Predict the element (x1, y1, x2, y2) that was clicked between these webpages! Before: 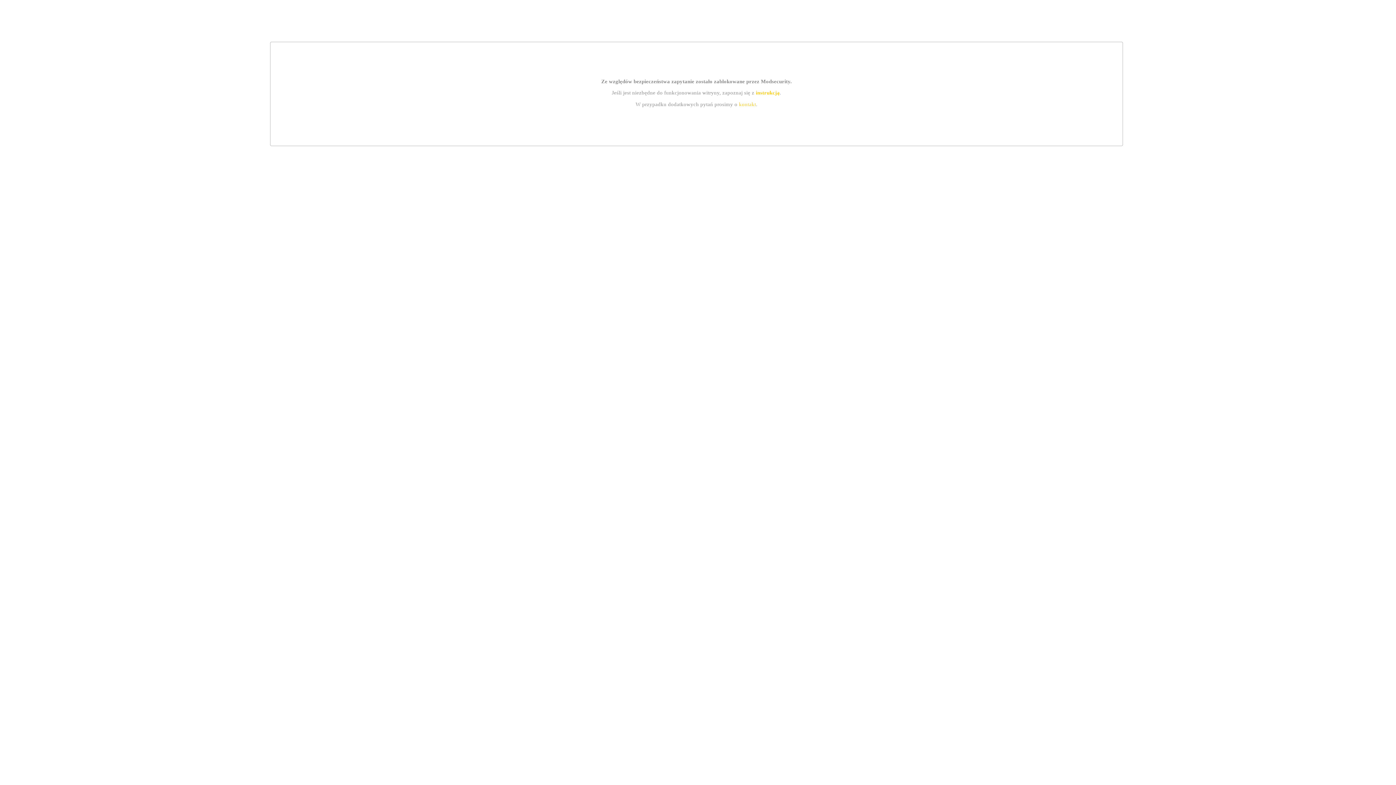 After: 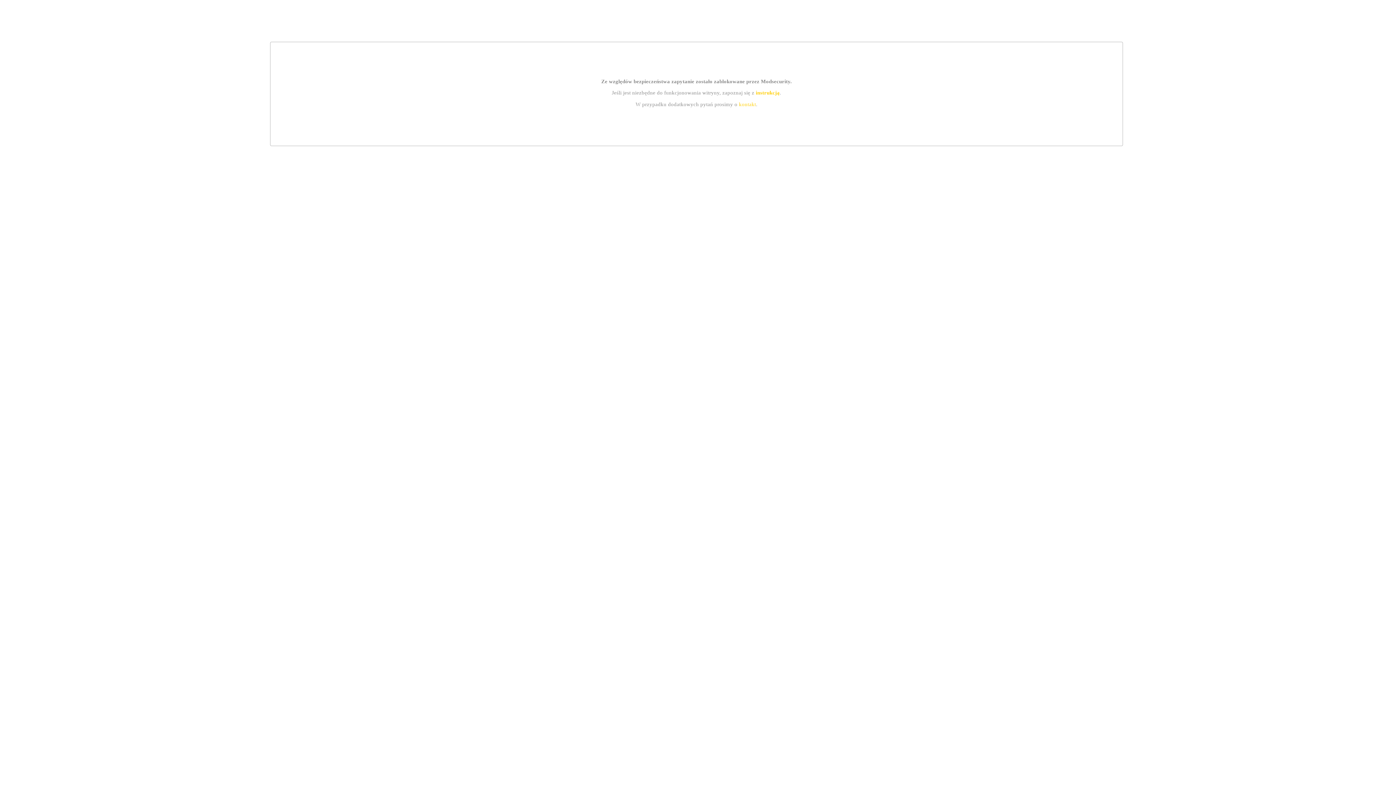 Action: bbox: (739, 101, 756, 107) label: kontakt